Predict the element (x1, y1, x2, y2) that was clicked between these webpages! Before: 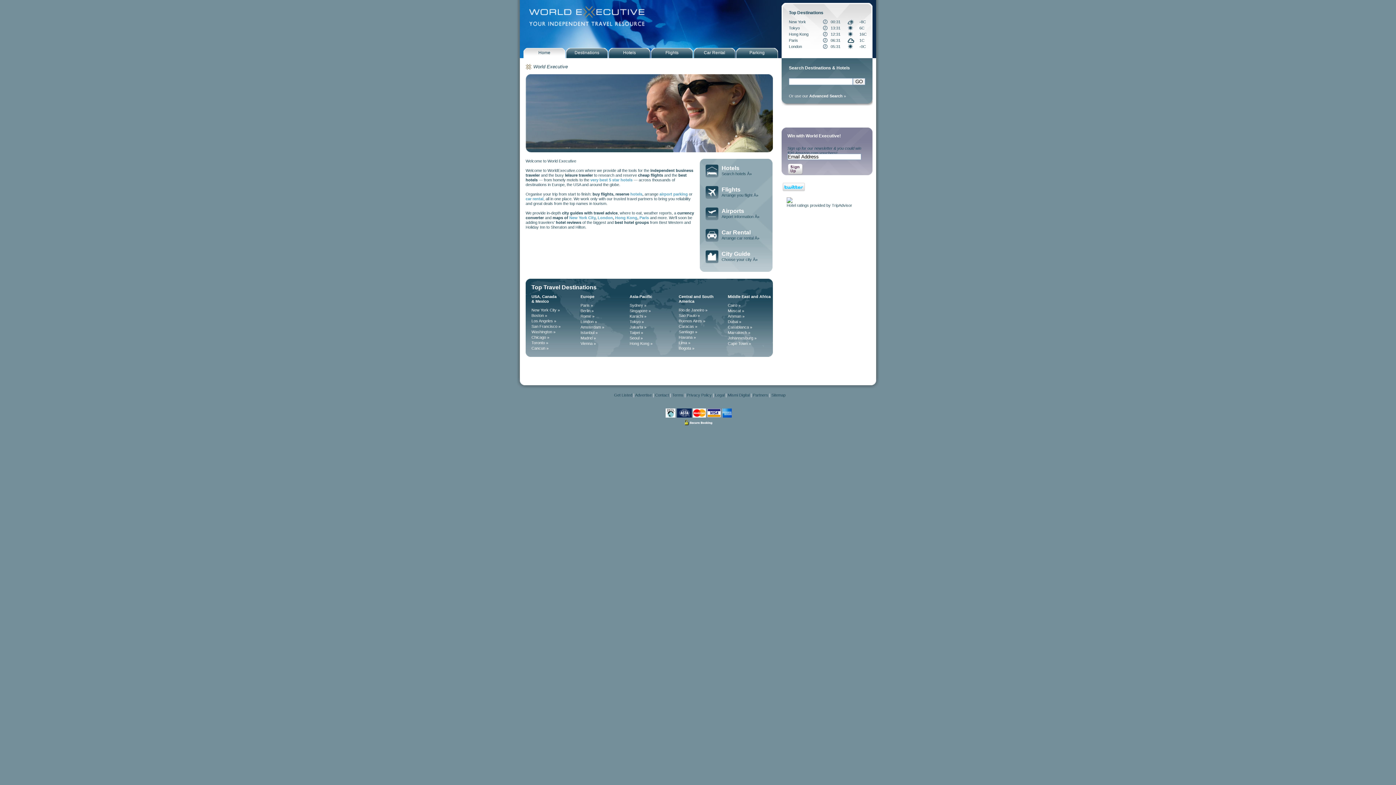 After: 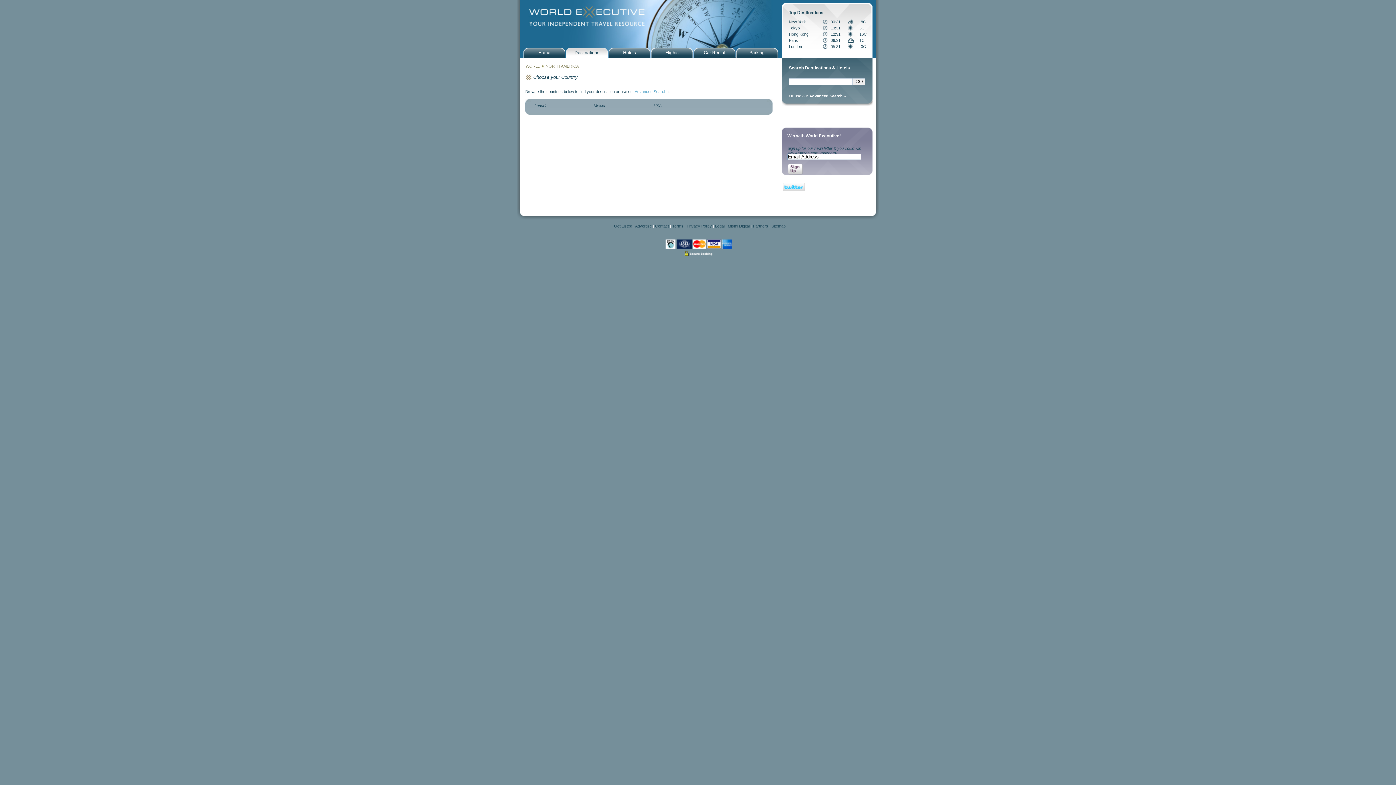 Action: bbox: (525, 290, 574, 307) label: USA, Canada
& Mexico